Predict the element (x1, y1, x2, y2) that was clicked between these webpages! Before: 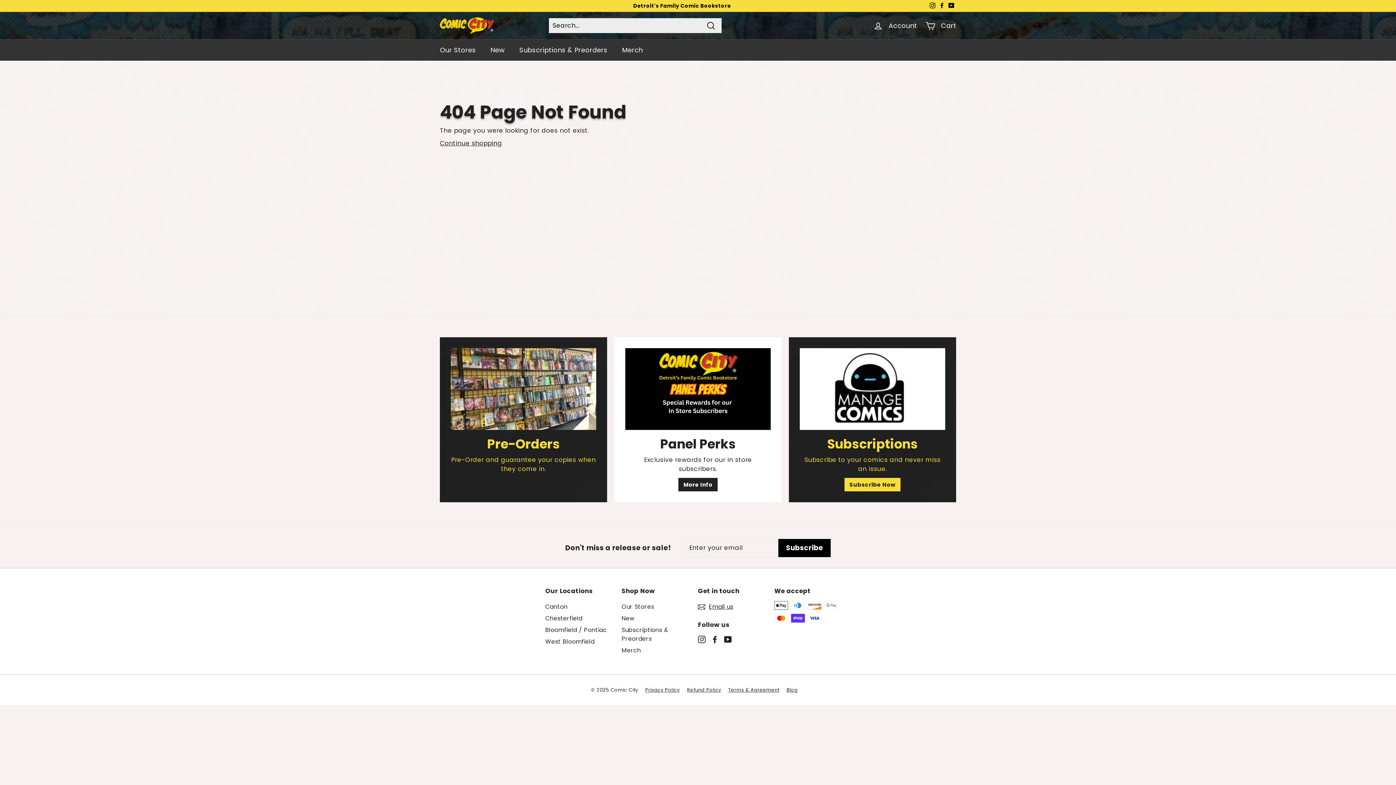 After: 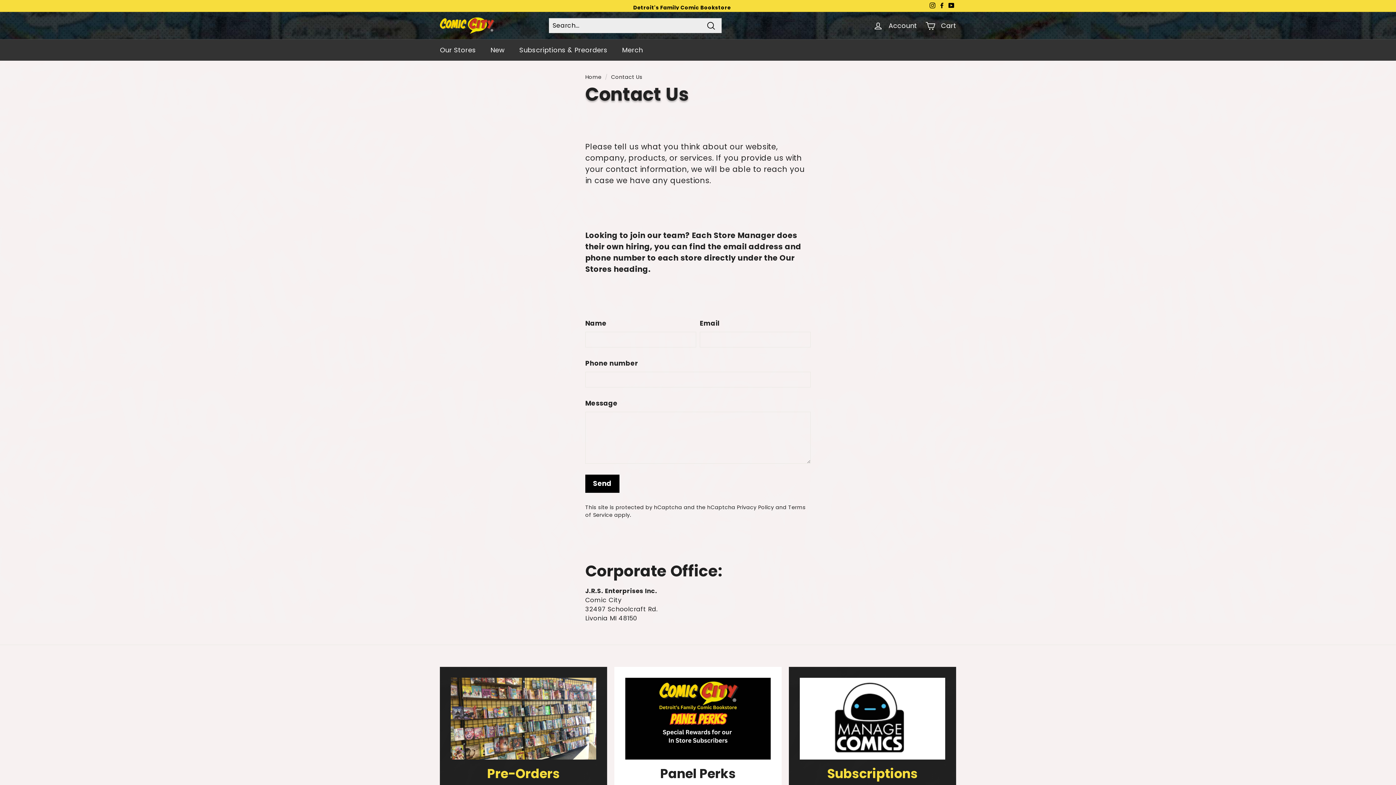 Action: label: Email us bbox: (698, 601, 733, 613)